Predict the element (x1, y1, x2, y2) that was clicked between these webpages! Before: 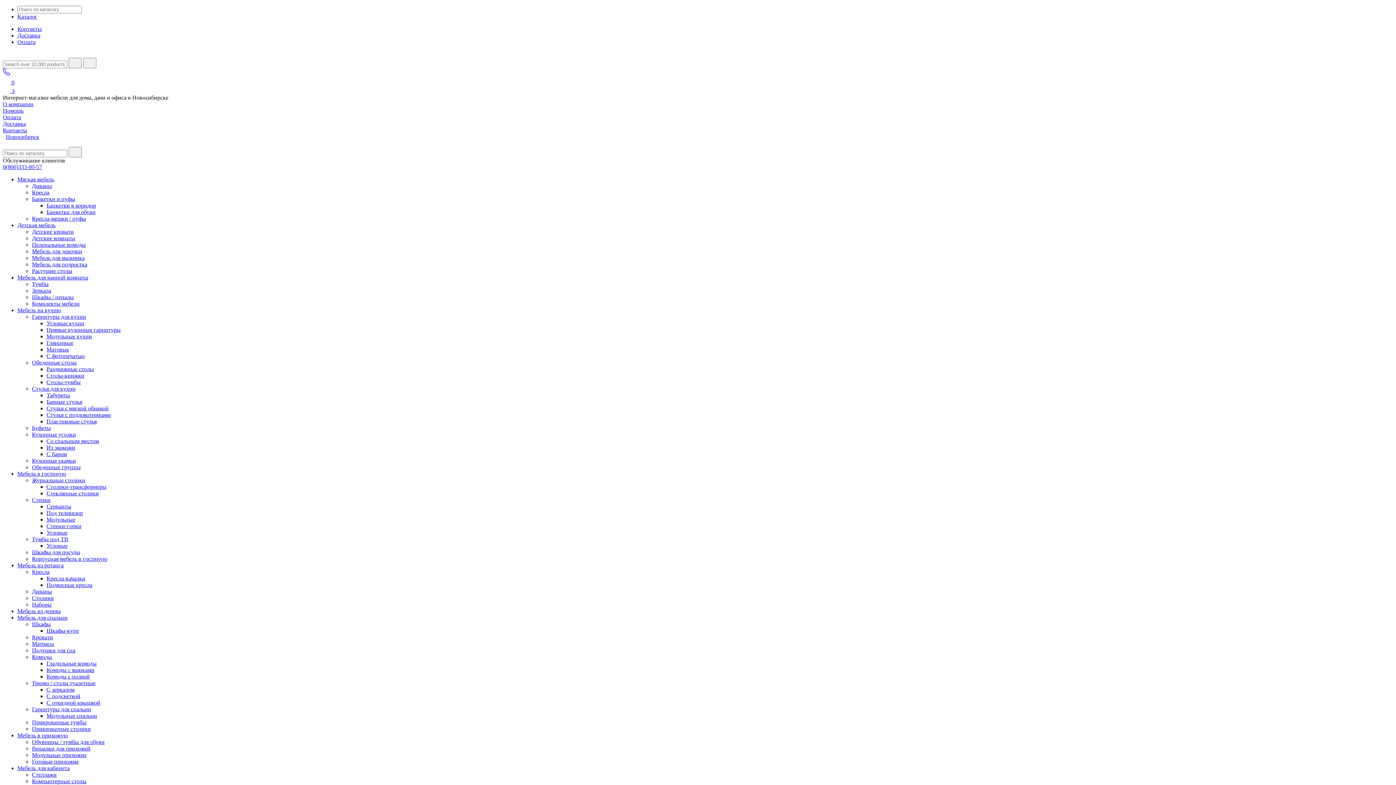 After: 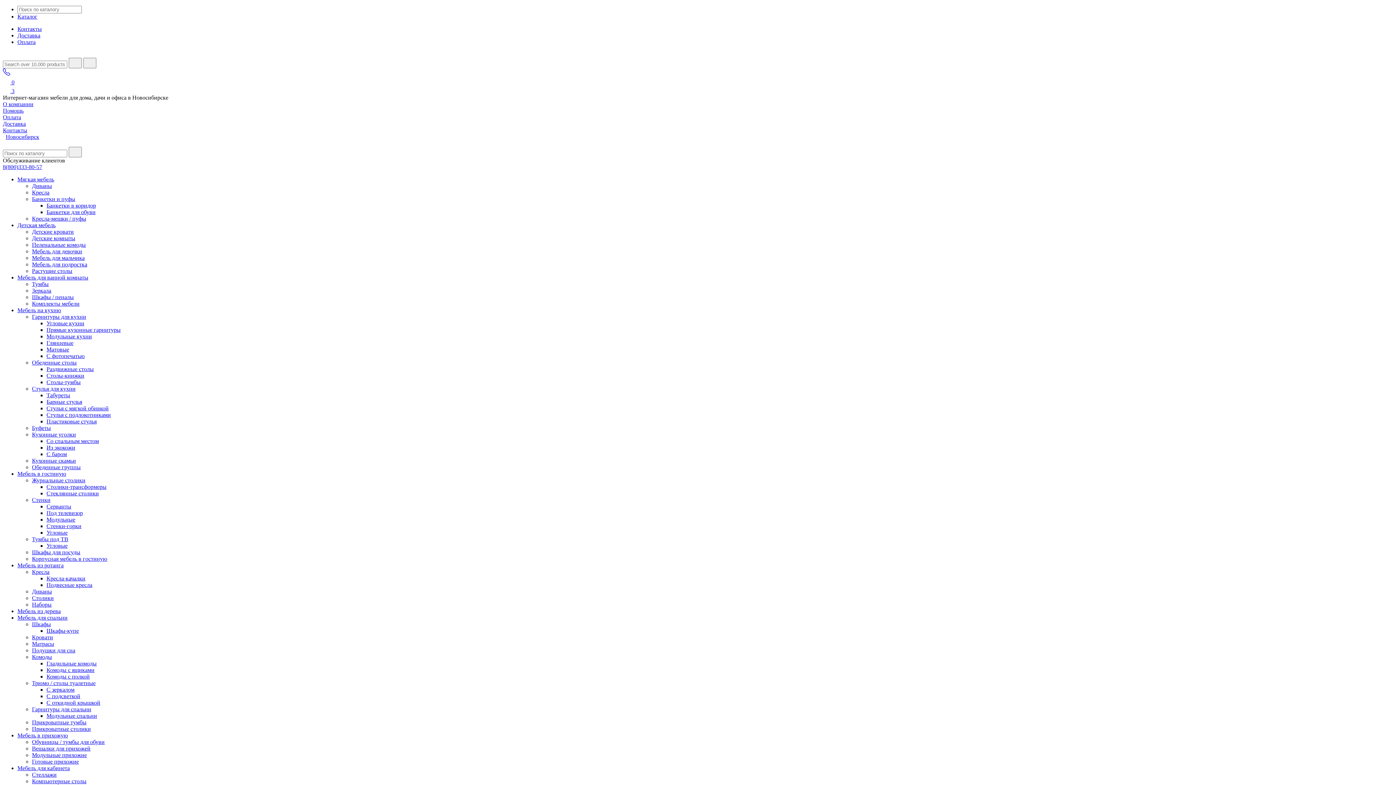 Action: bbox: (2, 114, 21, 120) label: Оплата